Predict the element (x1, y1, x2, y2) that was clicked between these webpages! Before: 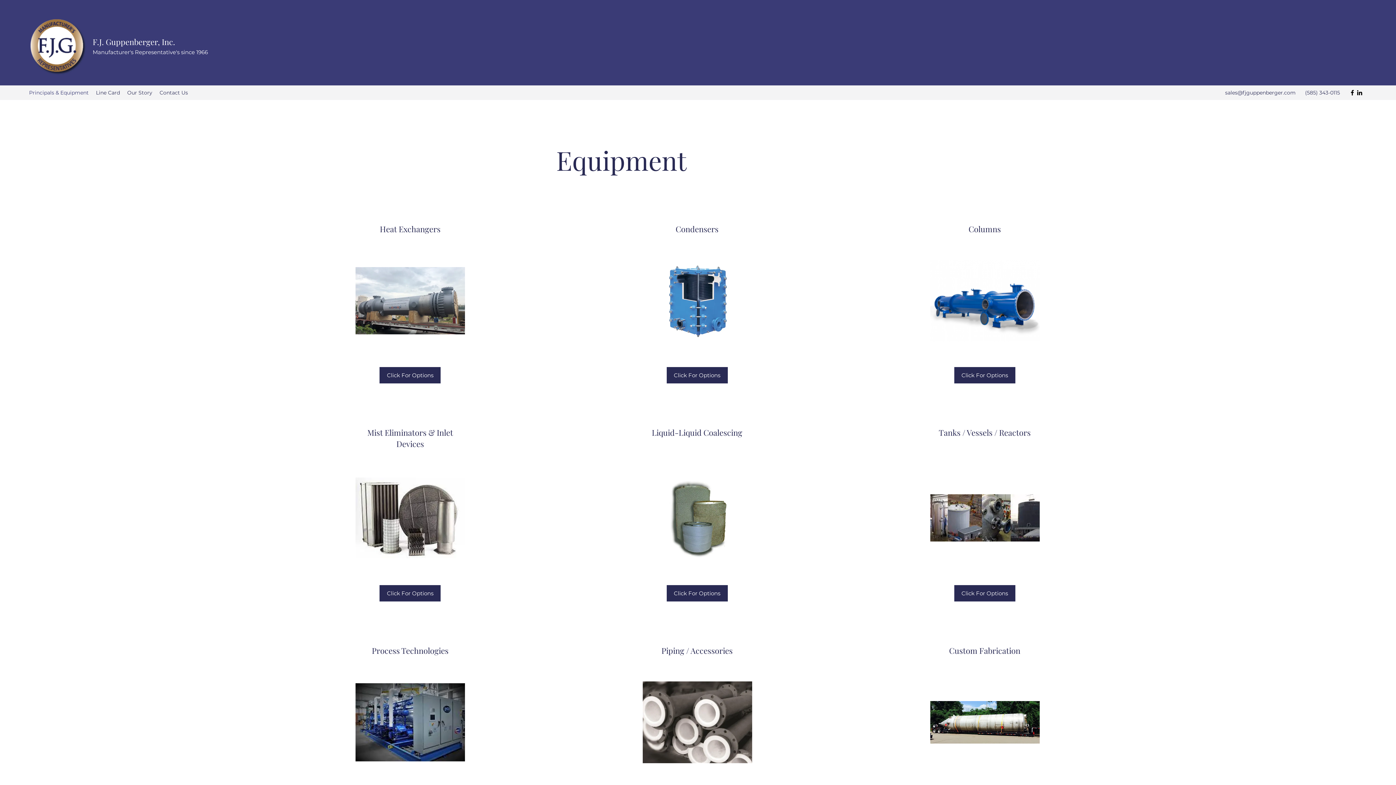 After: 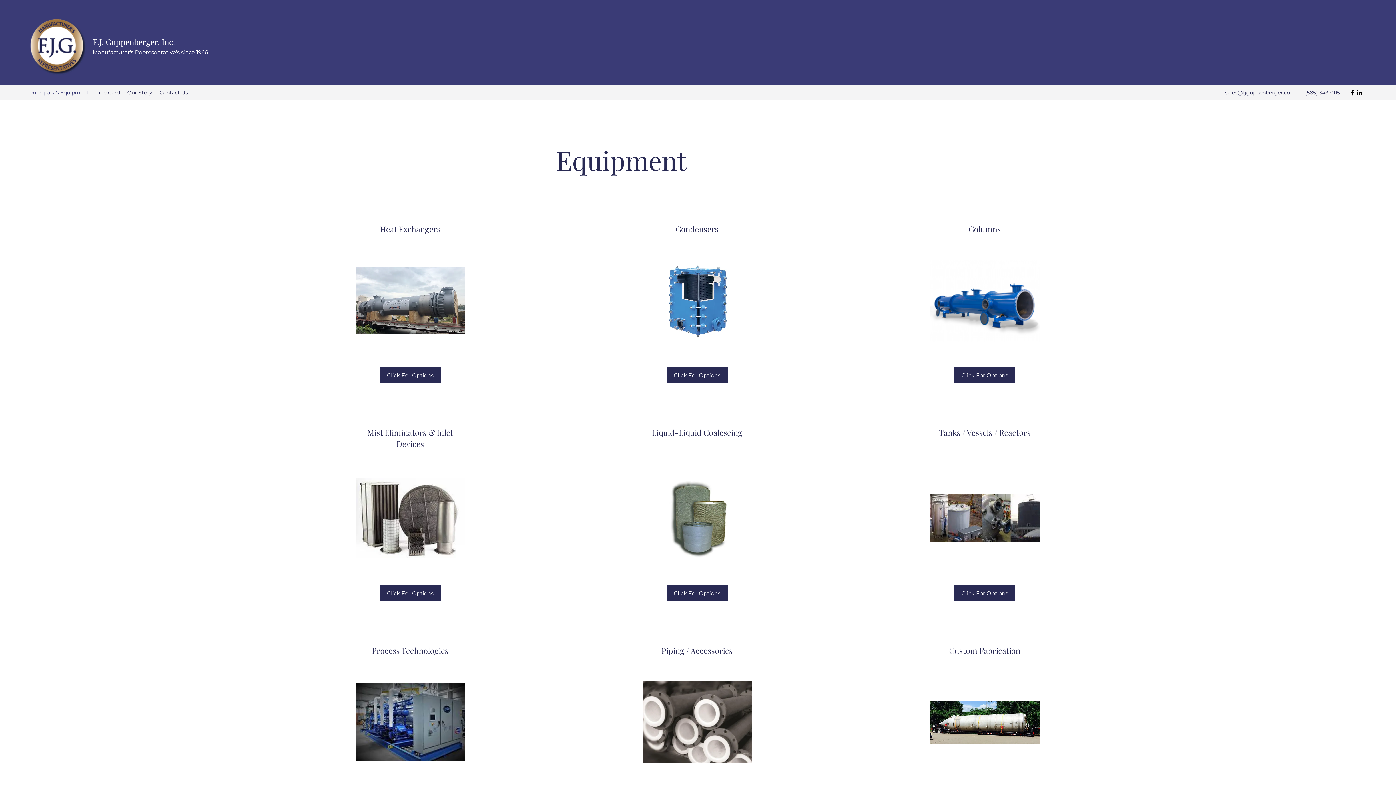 Action: bbox: (1225, 89, 1296, 96) label: sales@fjguppenberger.com